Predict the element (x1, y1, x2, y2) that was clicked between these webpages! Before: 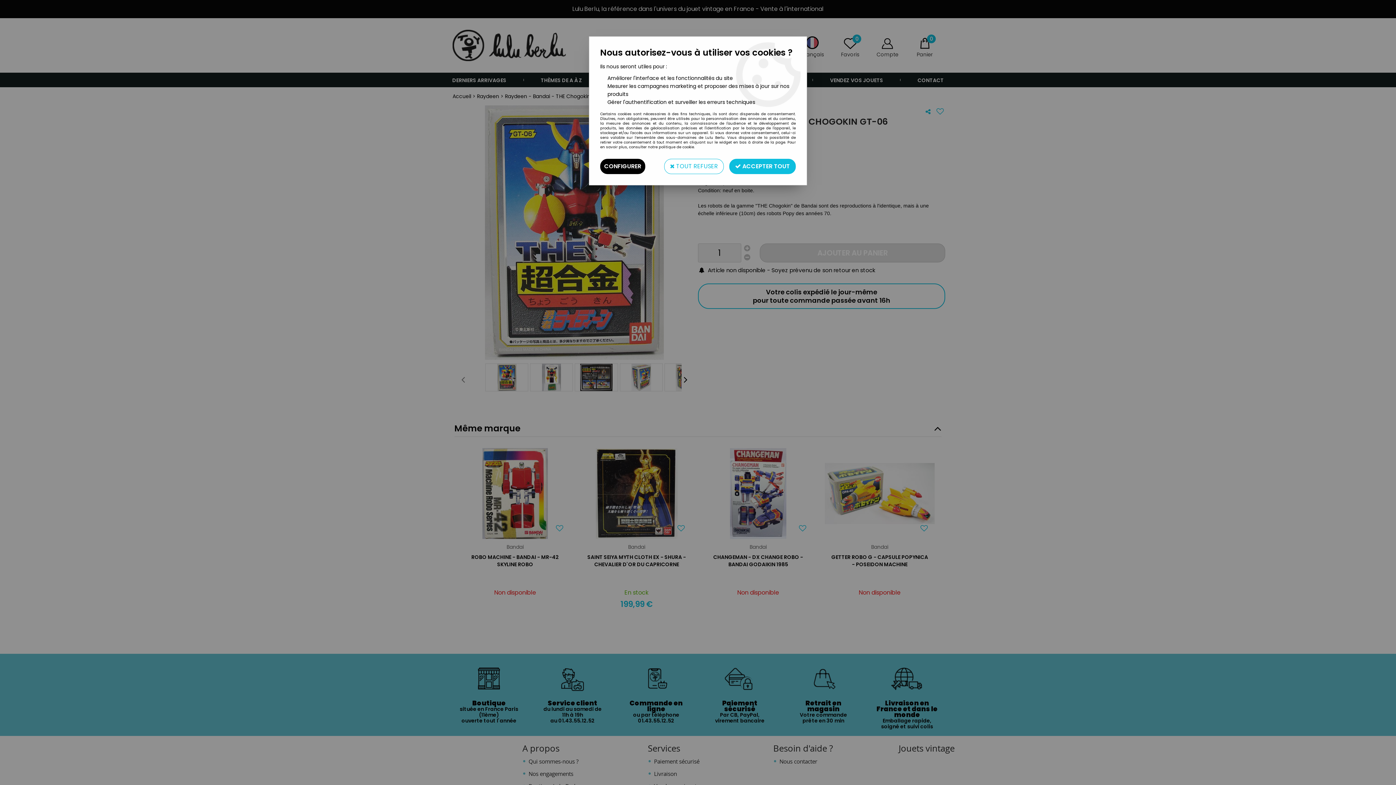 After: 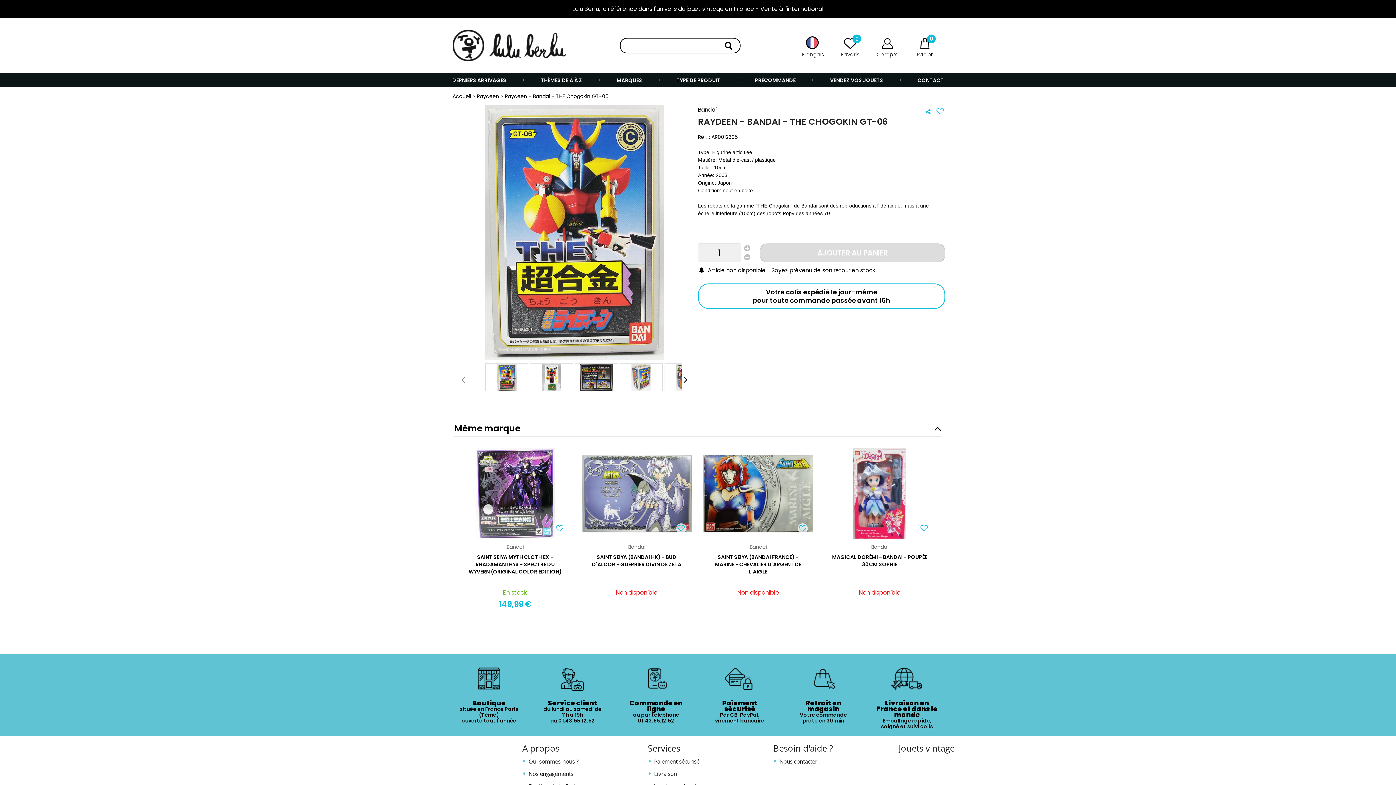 Action: label:  TOUT REFUSER bbox: (664, 158, 724, 174)